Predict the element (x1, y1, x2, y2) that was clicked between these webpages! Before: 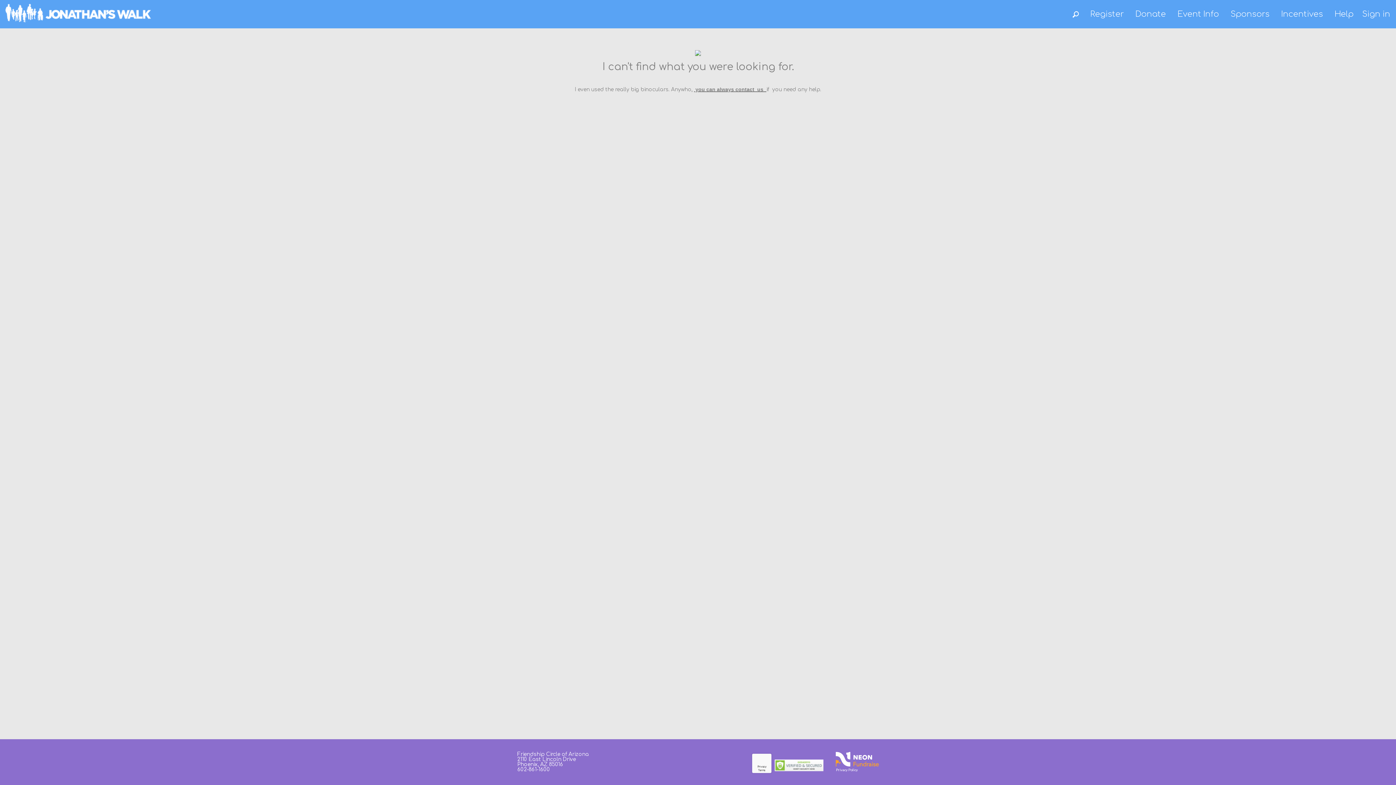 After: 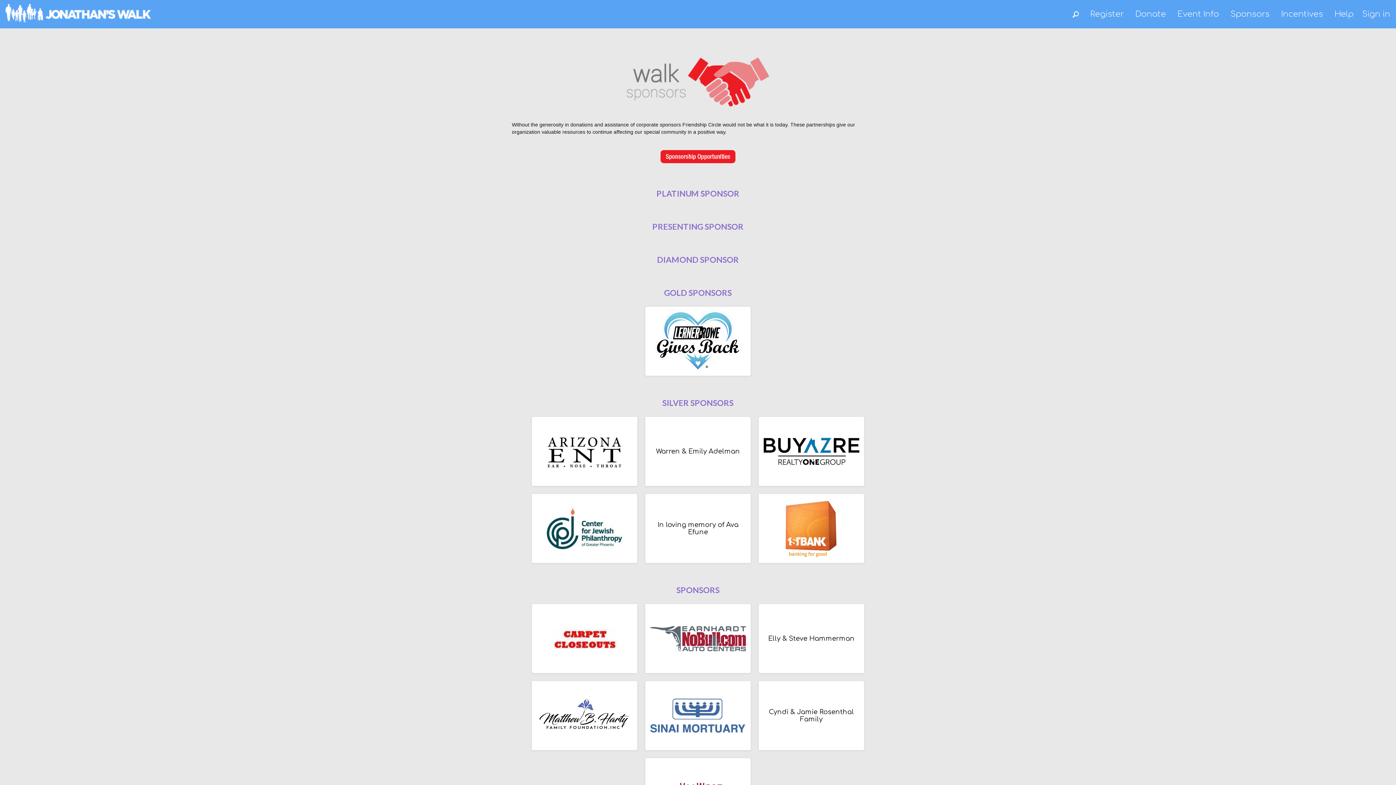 Action: label: Sponsors bbox: (1228, 8, 1272, 20)